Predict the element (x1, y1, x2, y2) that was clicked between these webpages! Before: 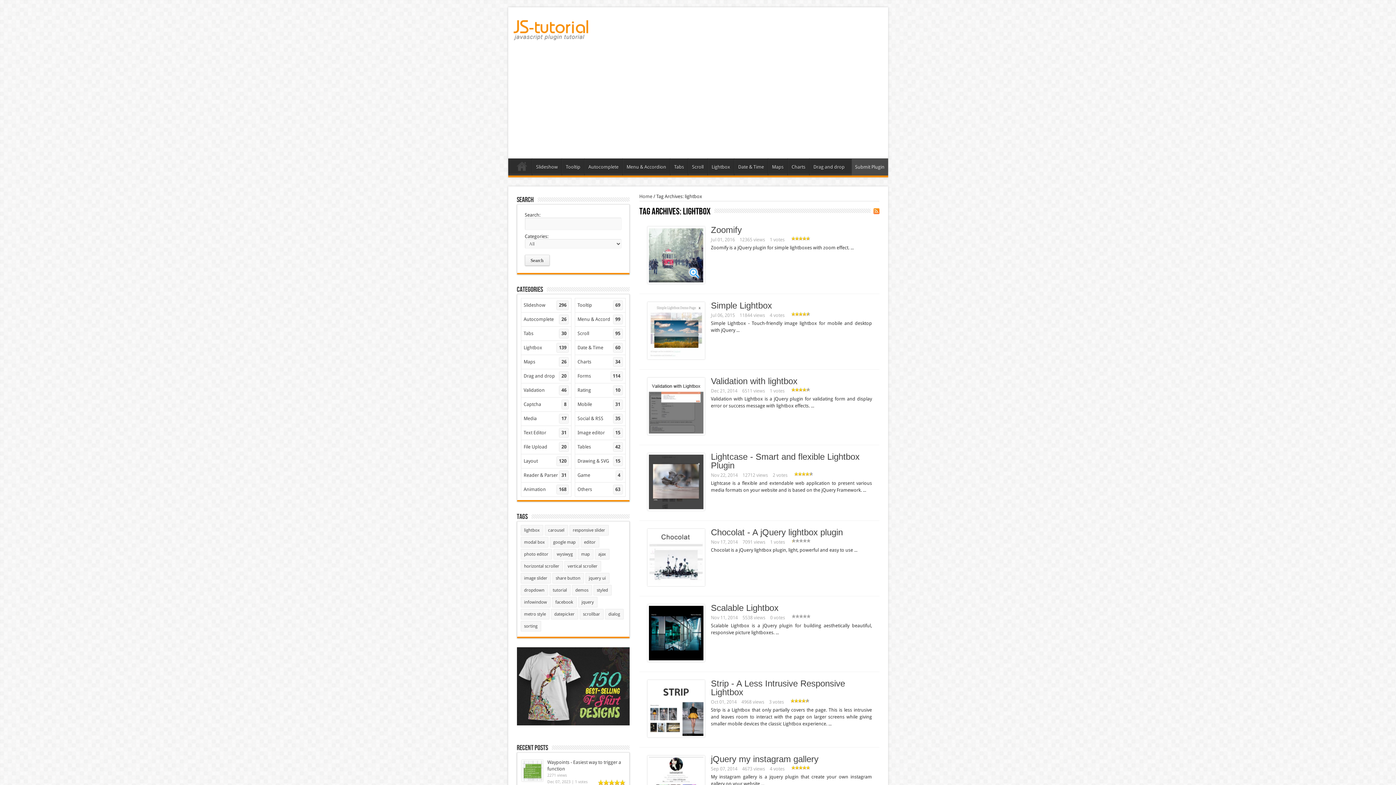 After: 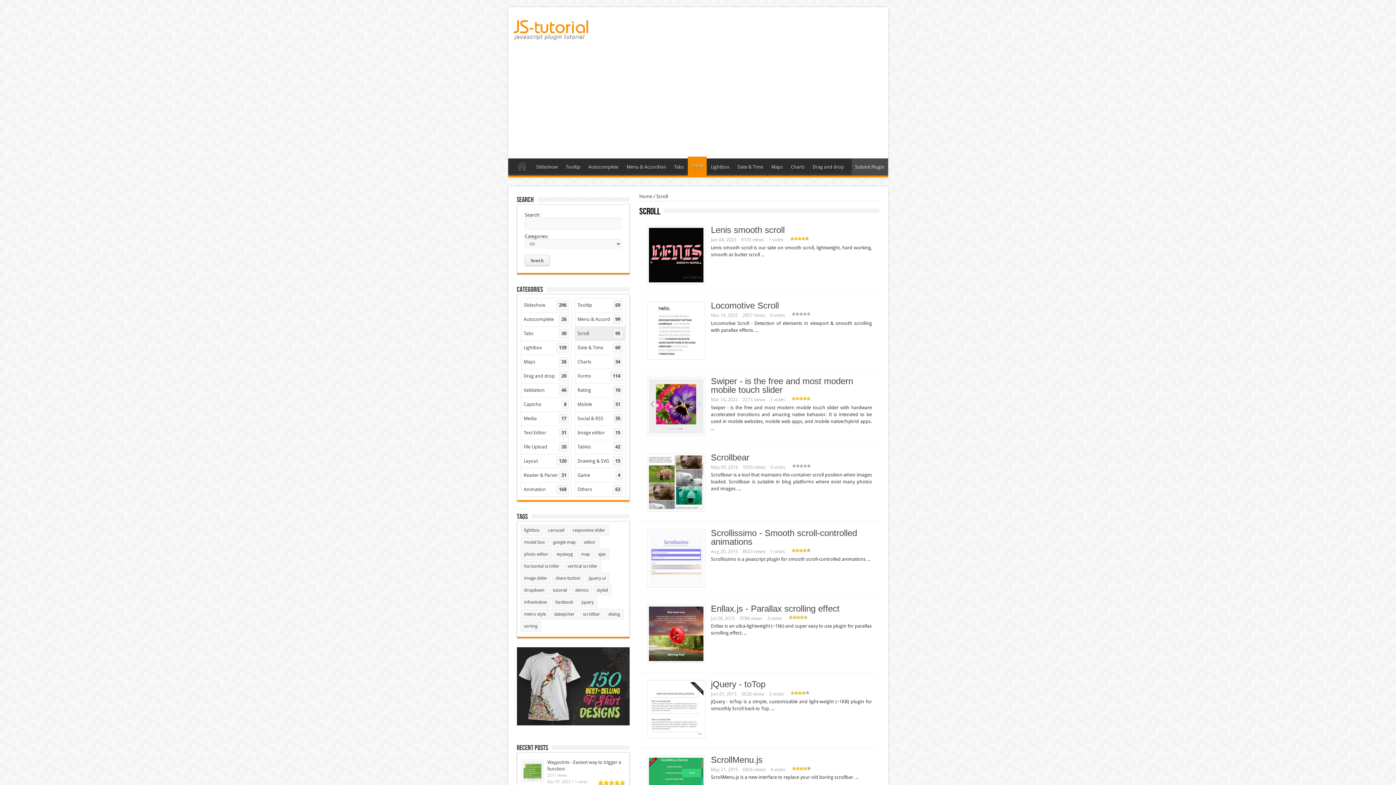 Action: label: Scroll bbox: (688, 158, 707, 175)